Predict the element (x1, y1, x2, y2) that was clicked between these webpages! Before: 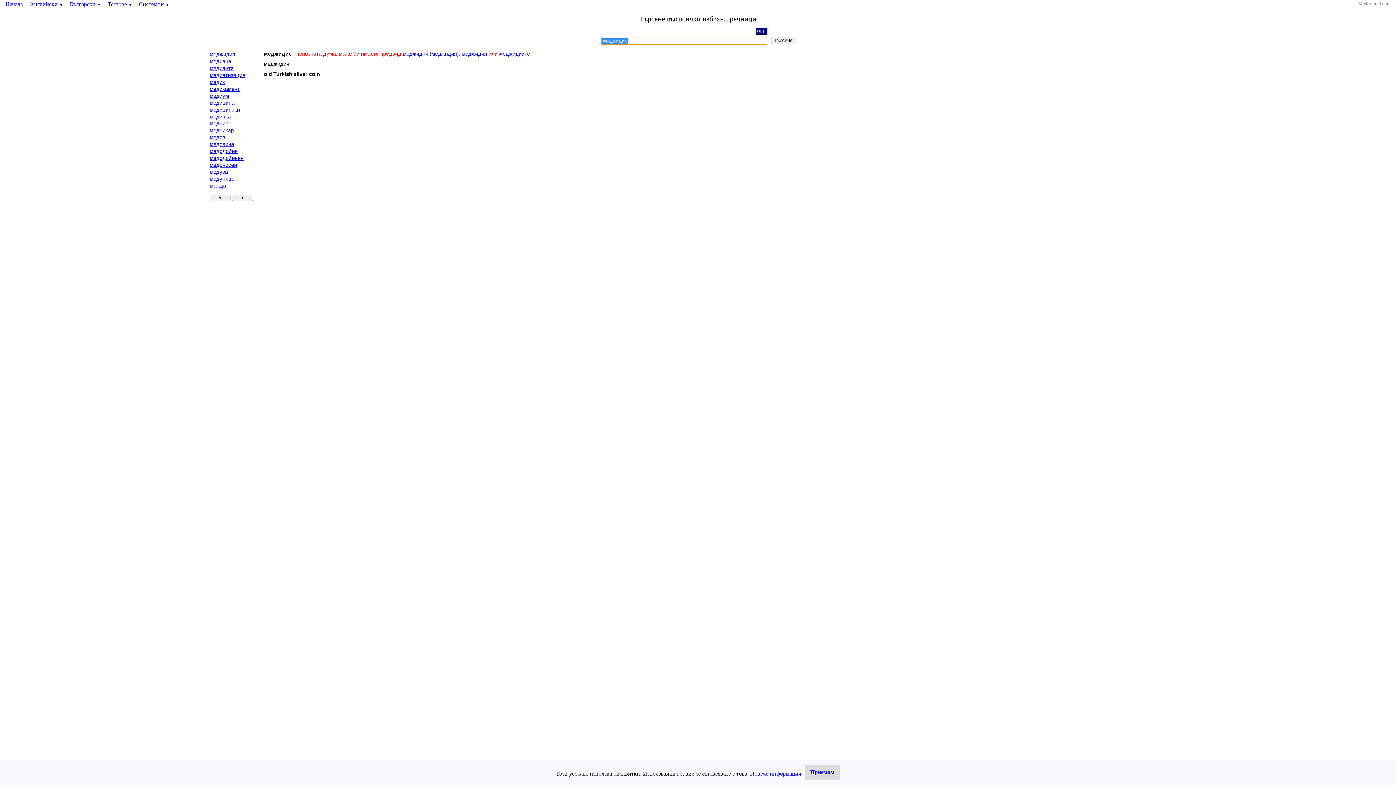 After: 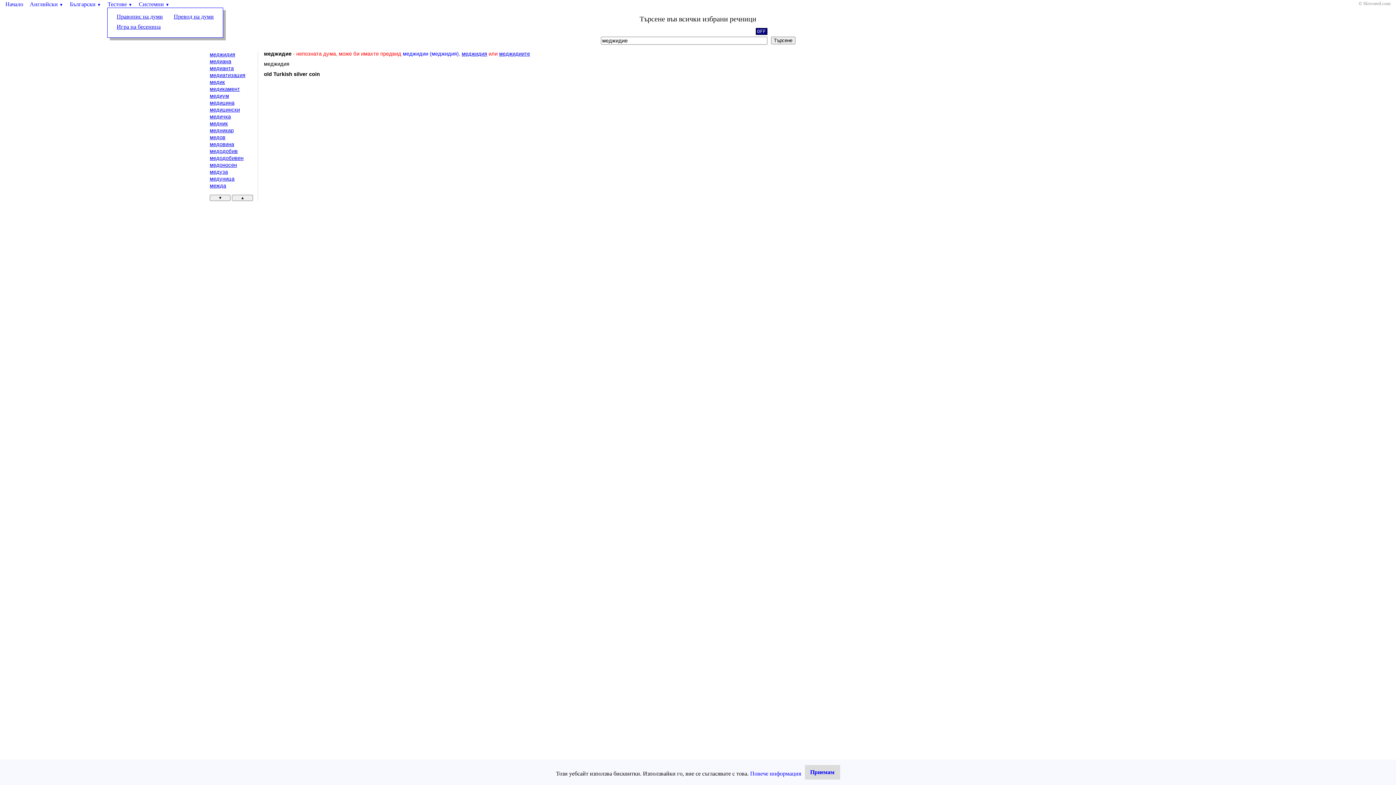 Action: label: Тестове ▼ bbox: (107, 1, 132, 7)